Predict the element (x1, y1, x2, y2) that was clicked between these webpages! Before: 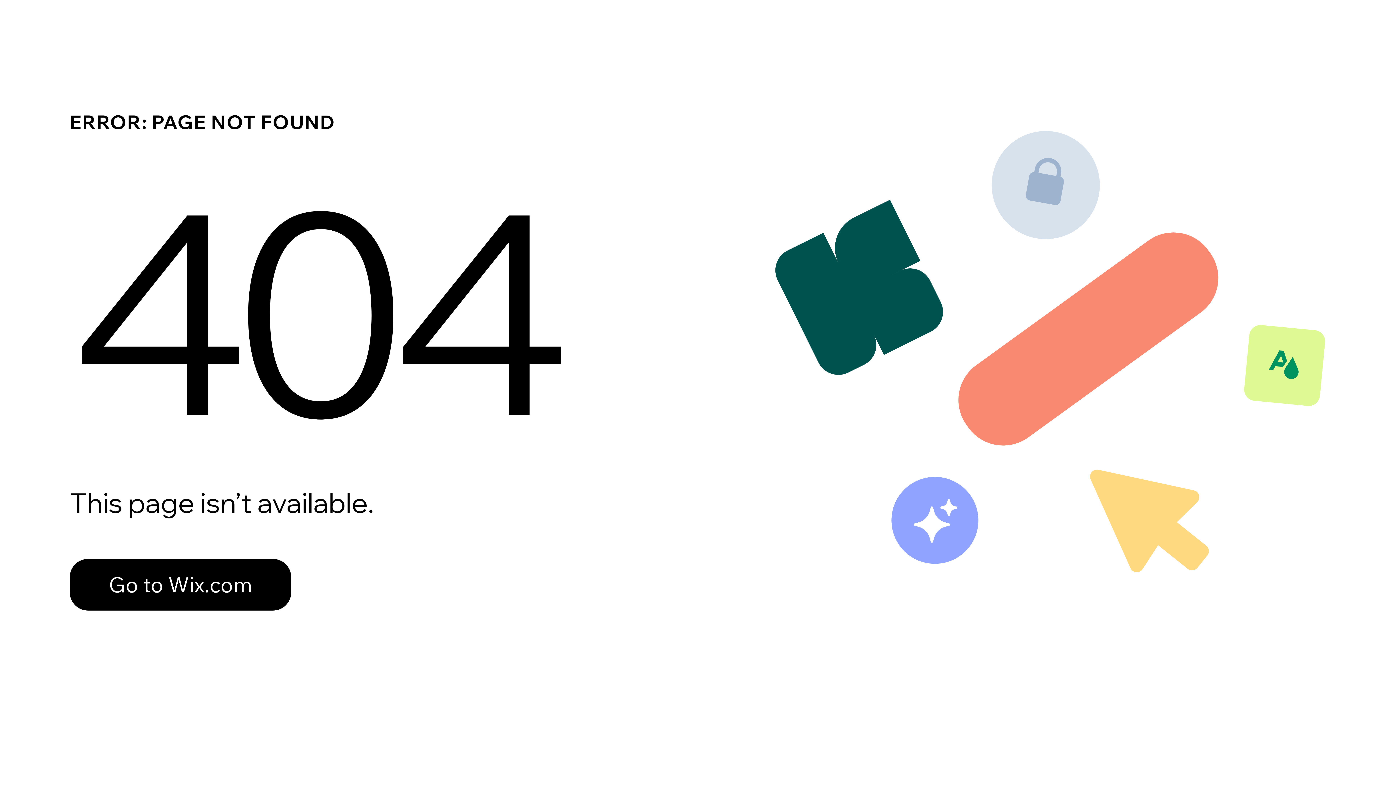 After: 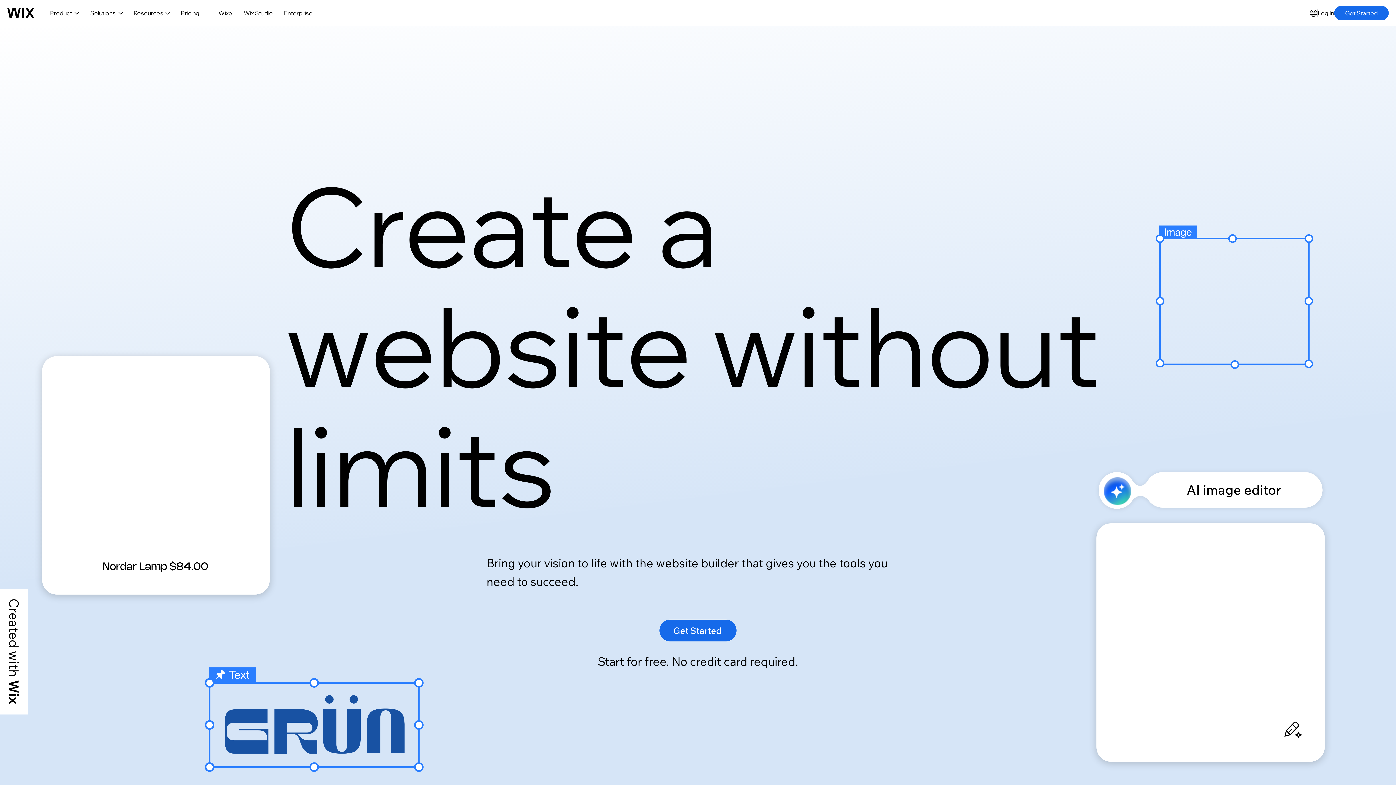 Action: bbox: (69, 543, 768, 620) label: Go to Wix.com